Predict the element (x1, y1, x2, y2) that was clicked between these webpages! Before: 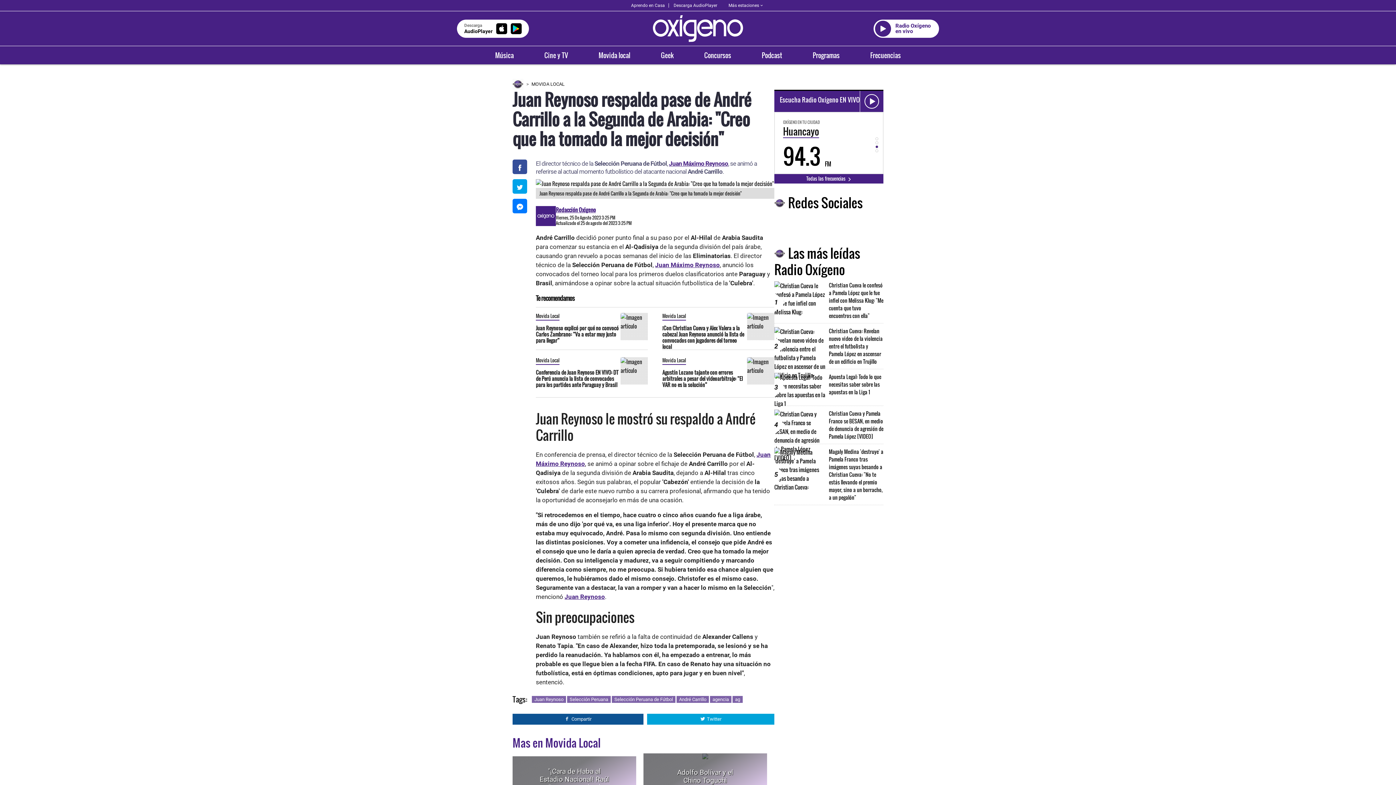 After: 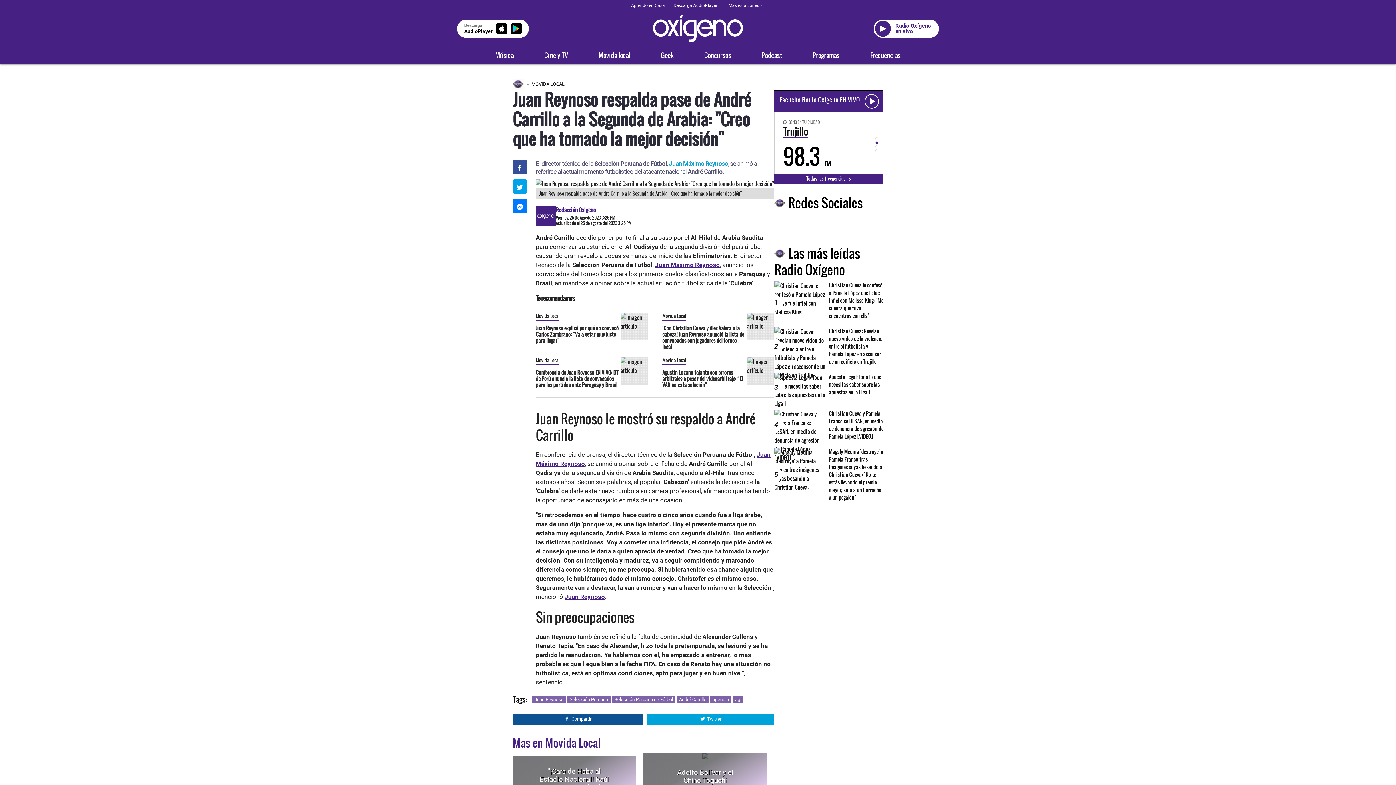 Action: label: Juan Máximo Reynoso bbox: (669, 163, 728, 170)